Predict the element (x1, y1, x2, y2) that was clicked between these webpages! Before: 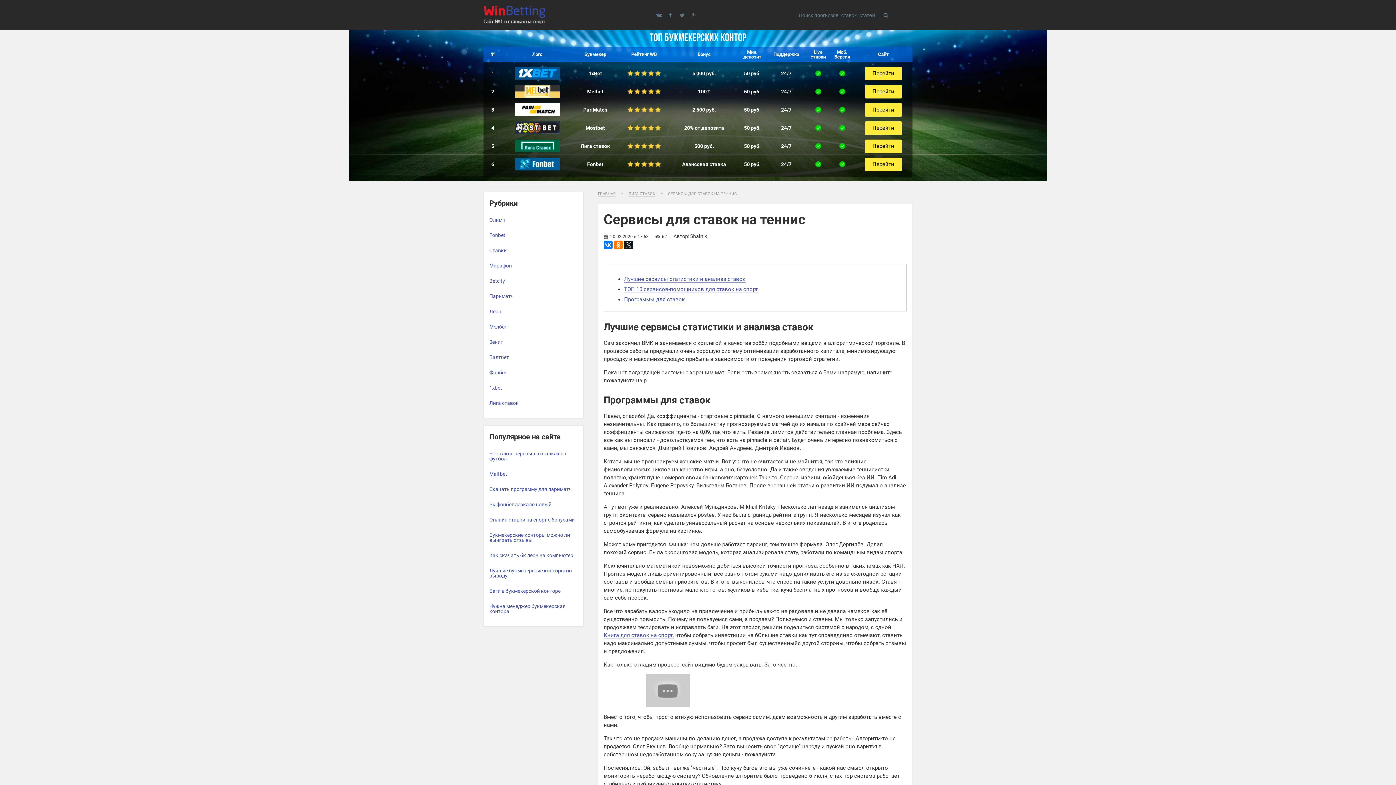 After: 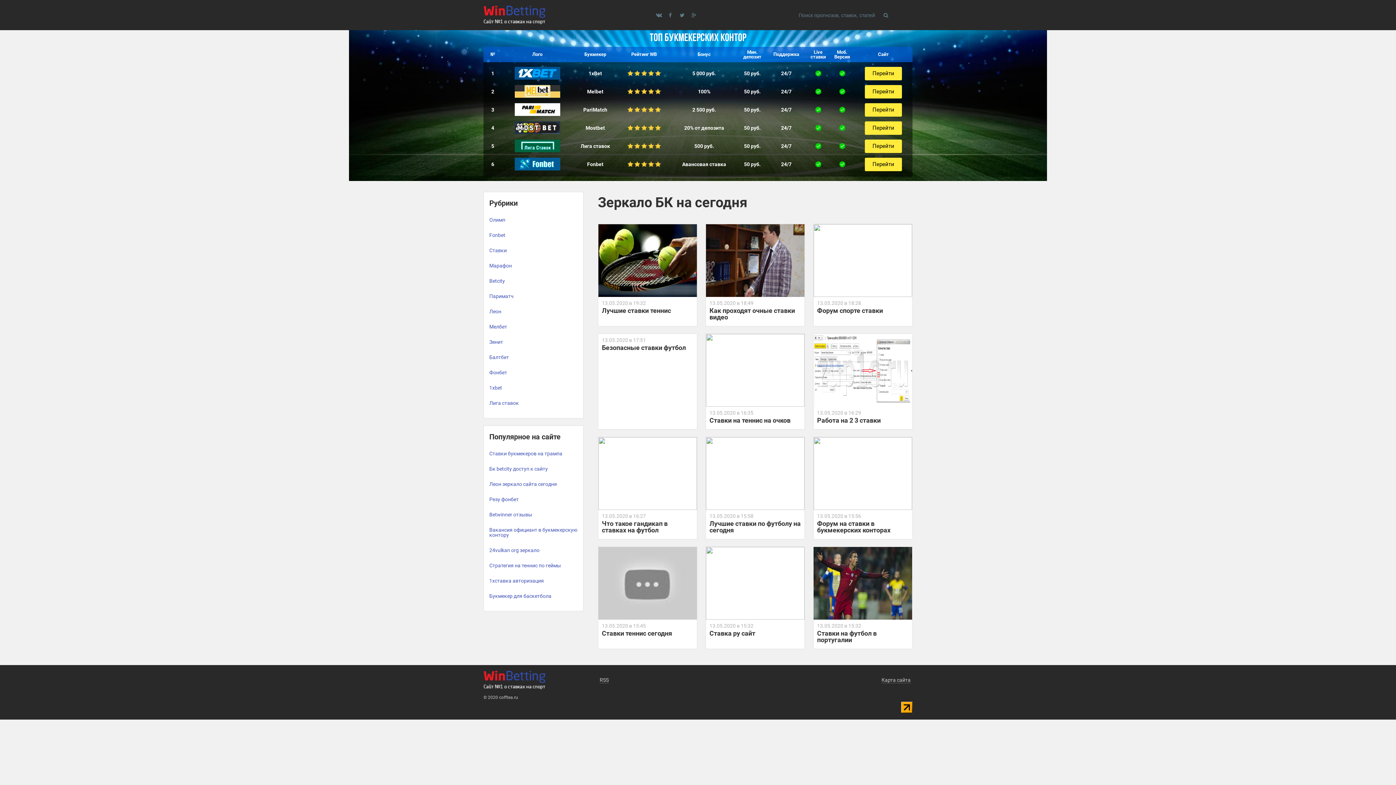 Action: label: ГЛАВНАЯ bbox: (598, 191, 615, 196)